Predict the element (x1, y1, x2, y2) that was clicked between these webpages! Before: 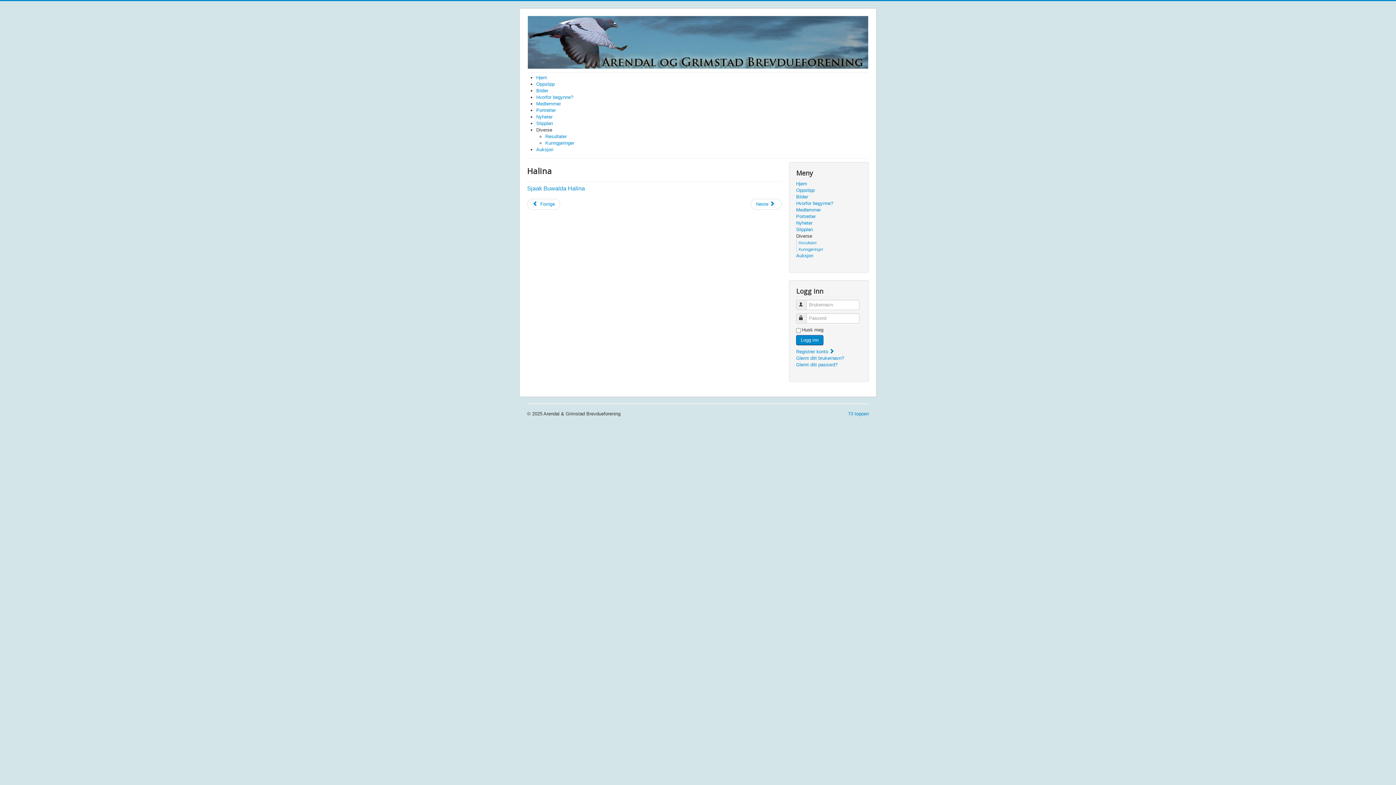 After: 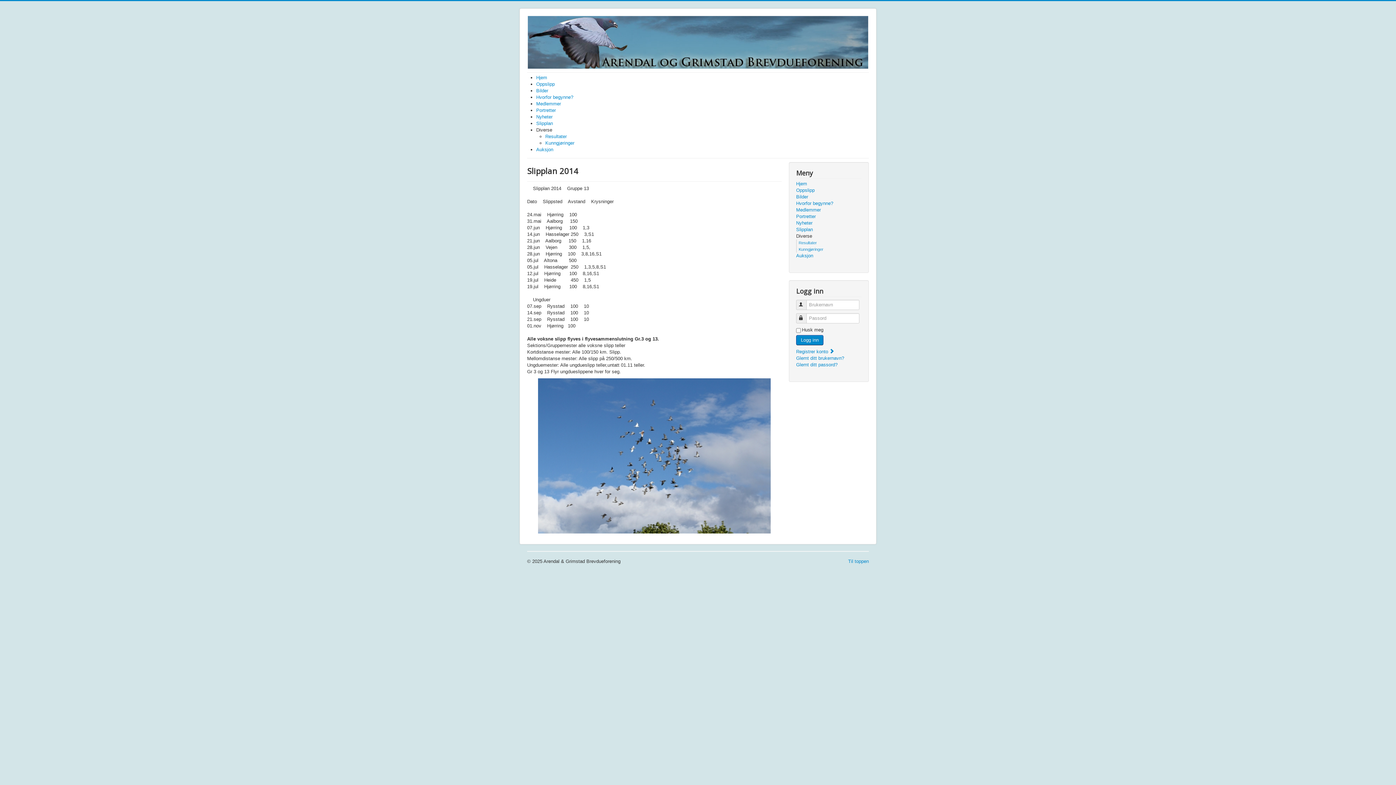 Action: bbox: (536, 120, 553, 126) label: Slipplan